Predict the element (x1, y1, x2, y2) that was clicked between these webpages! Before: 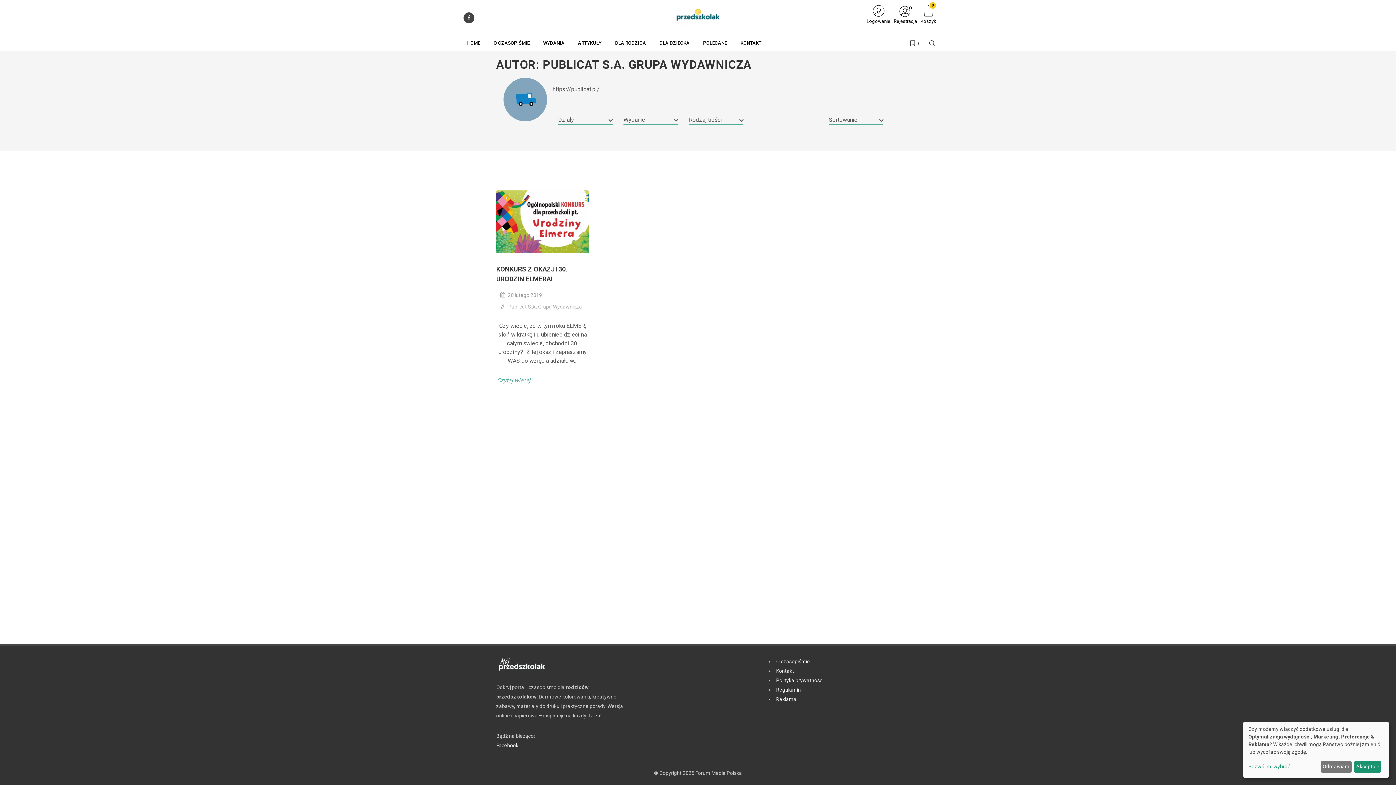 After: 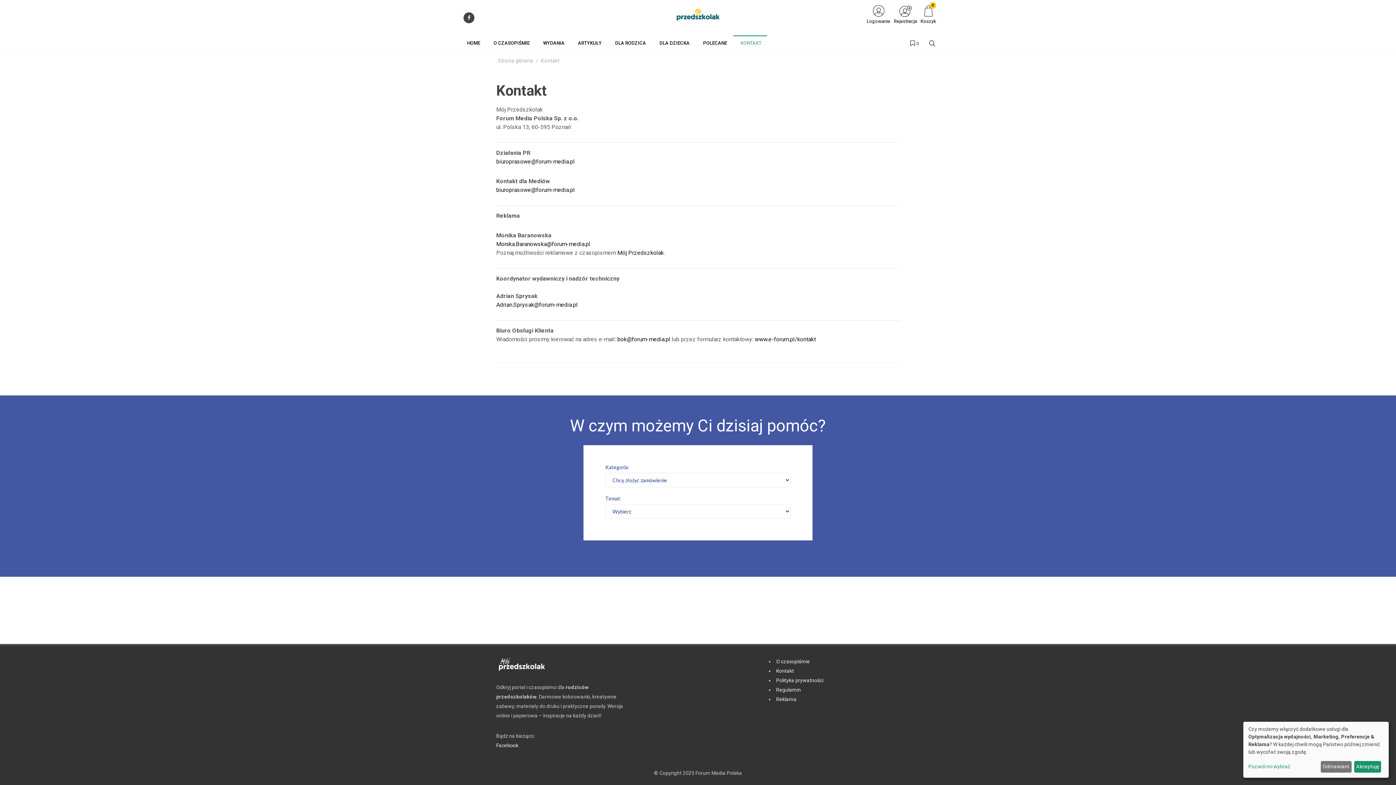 Action: bbox: (735, 35, 767, 50) label: KONTAKT